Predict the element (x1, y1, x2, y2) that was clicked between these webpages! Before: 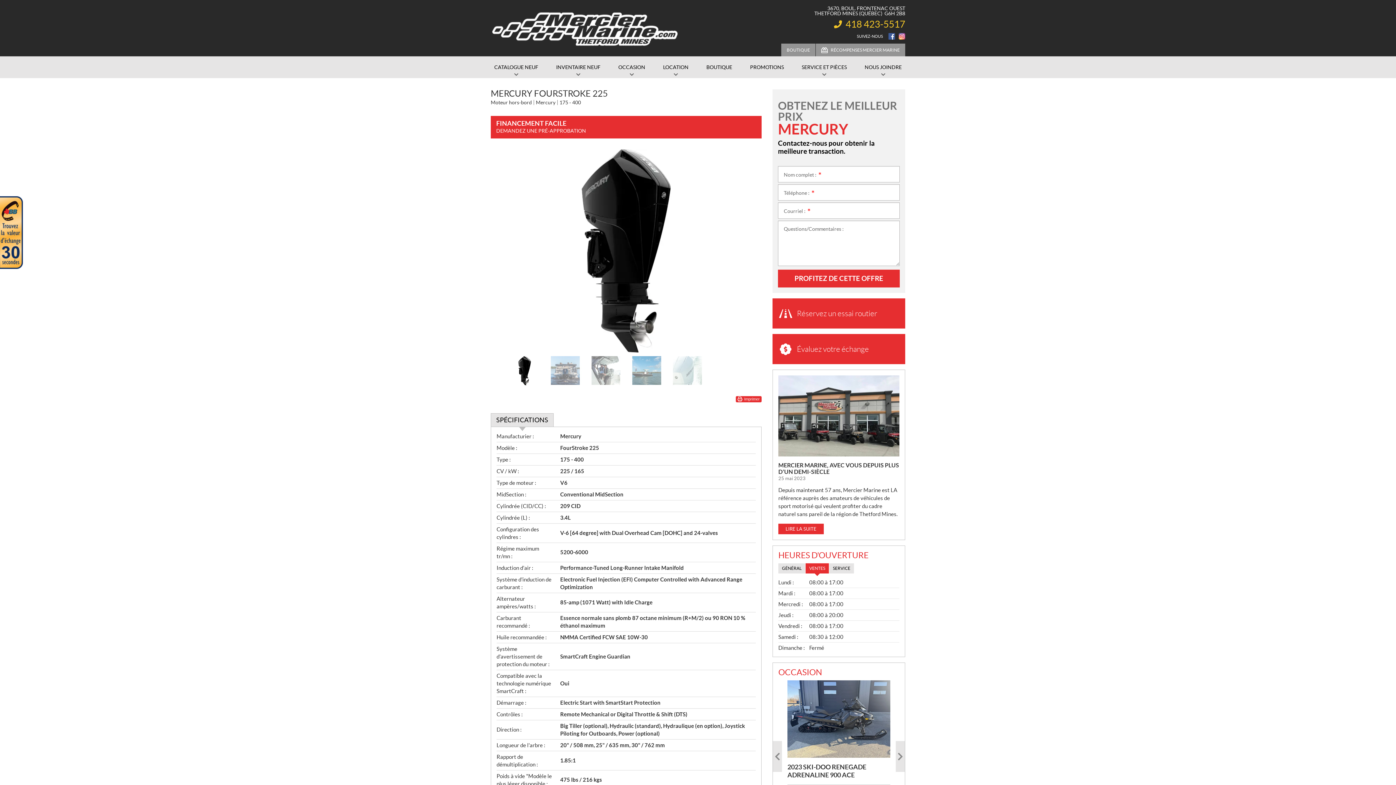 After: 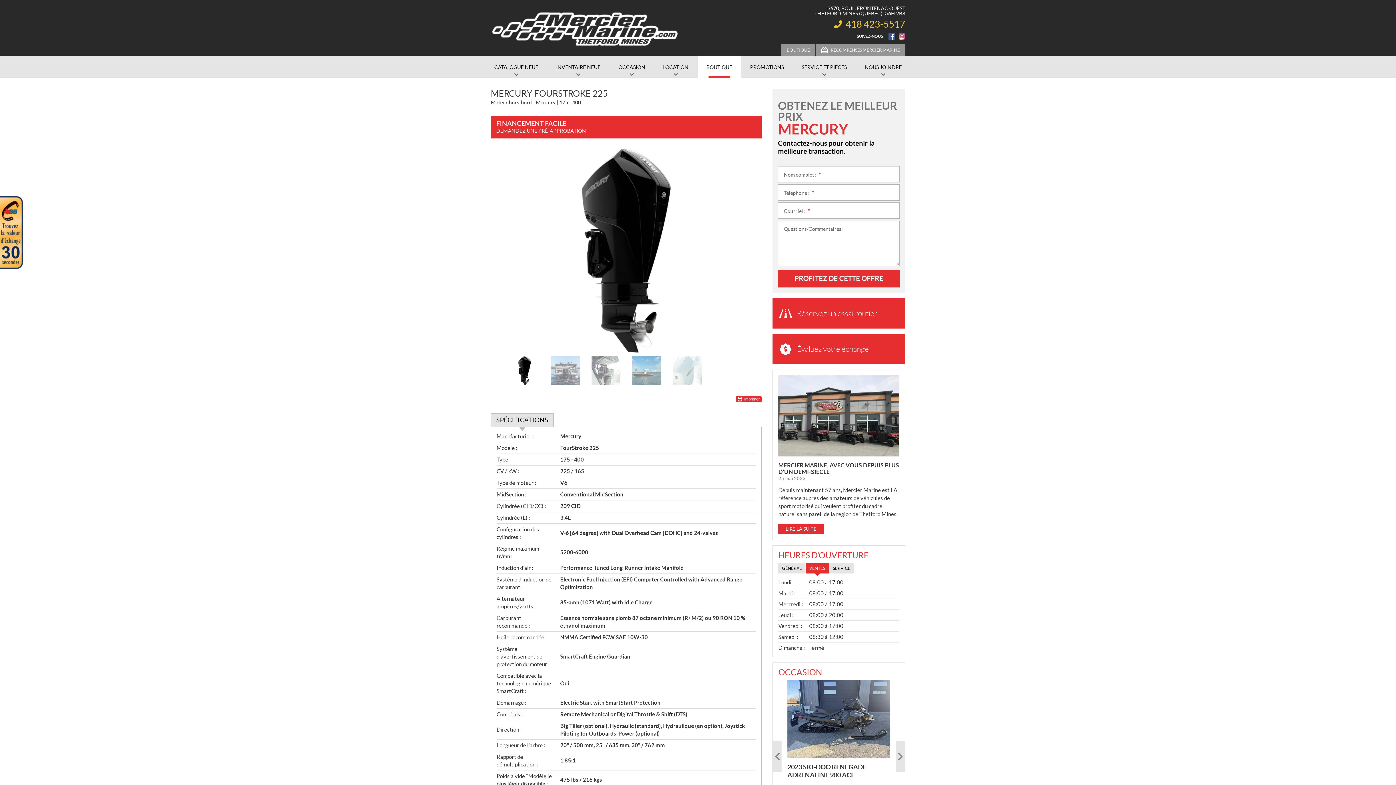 Action: label: BOUTIQUE bbox: (697, 56, 741, 78)